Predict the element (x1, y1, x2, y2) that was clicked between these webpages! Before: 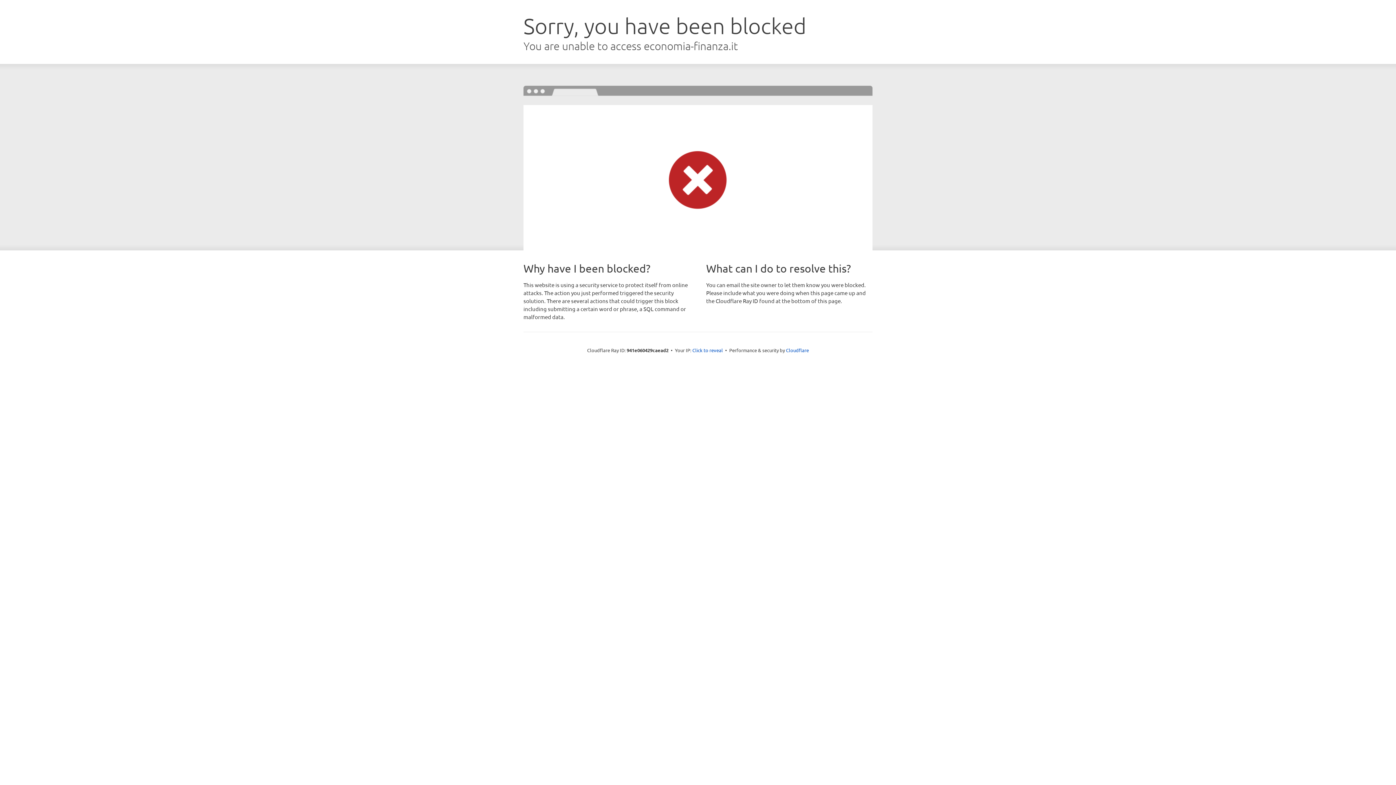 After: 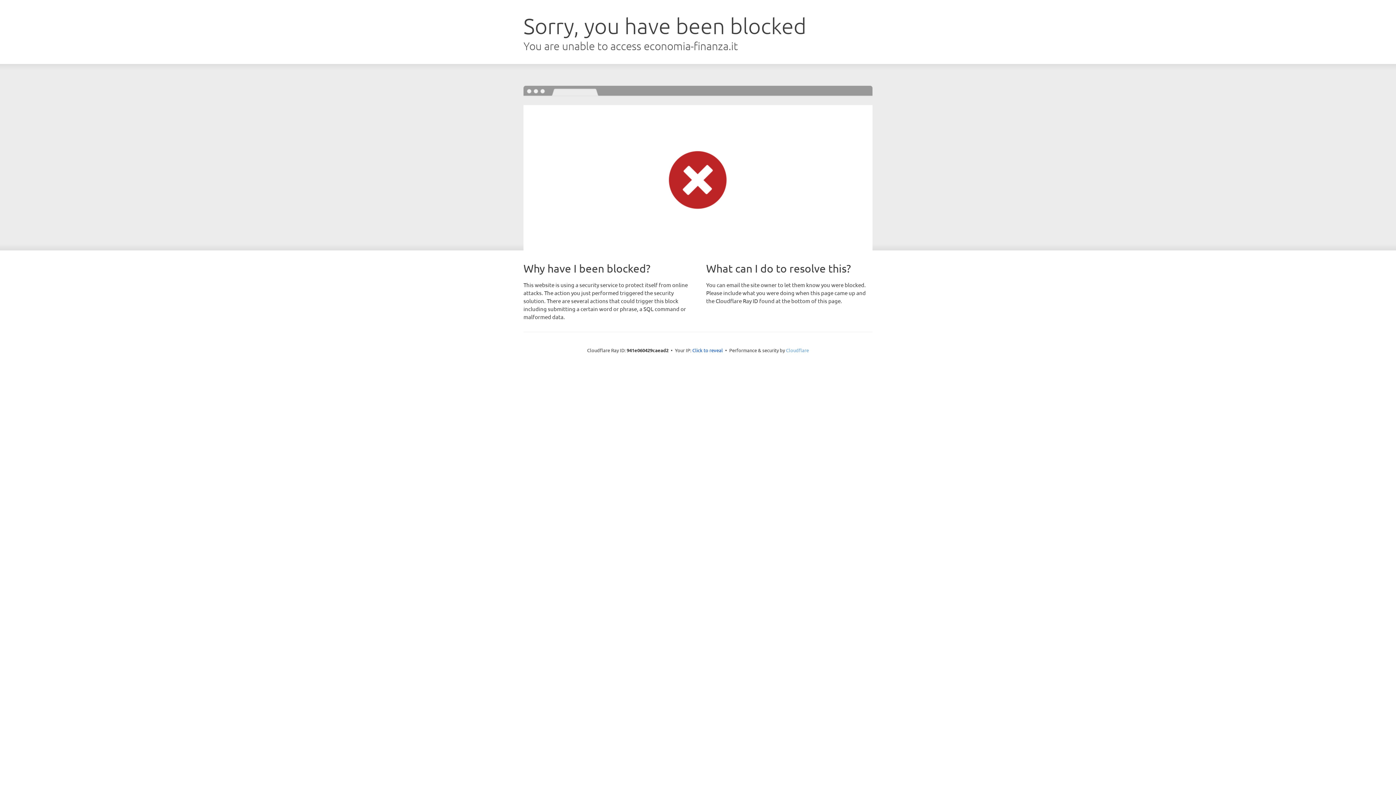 Action: label: Cloudflare bbox: (786, 347, 809, 353)